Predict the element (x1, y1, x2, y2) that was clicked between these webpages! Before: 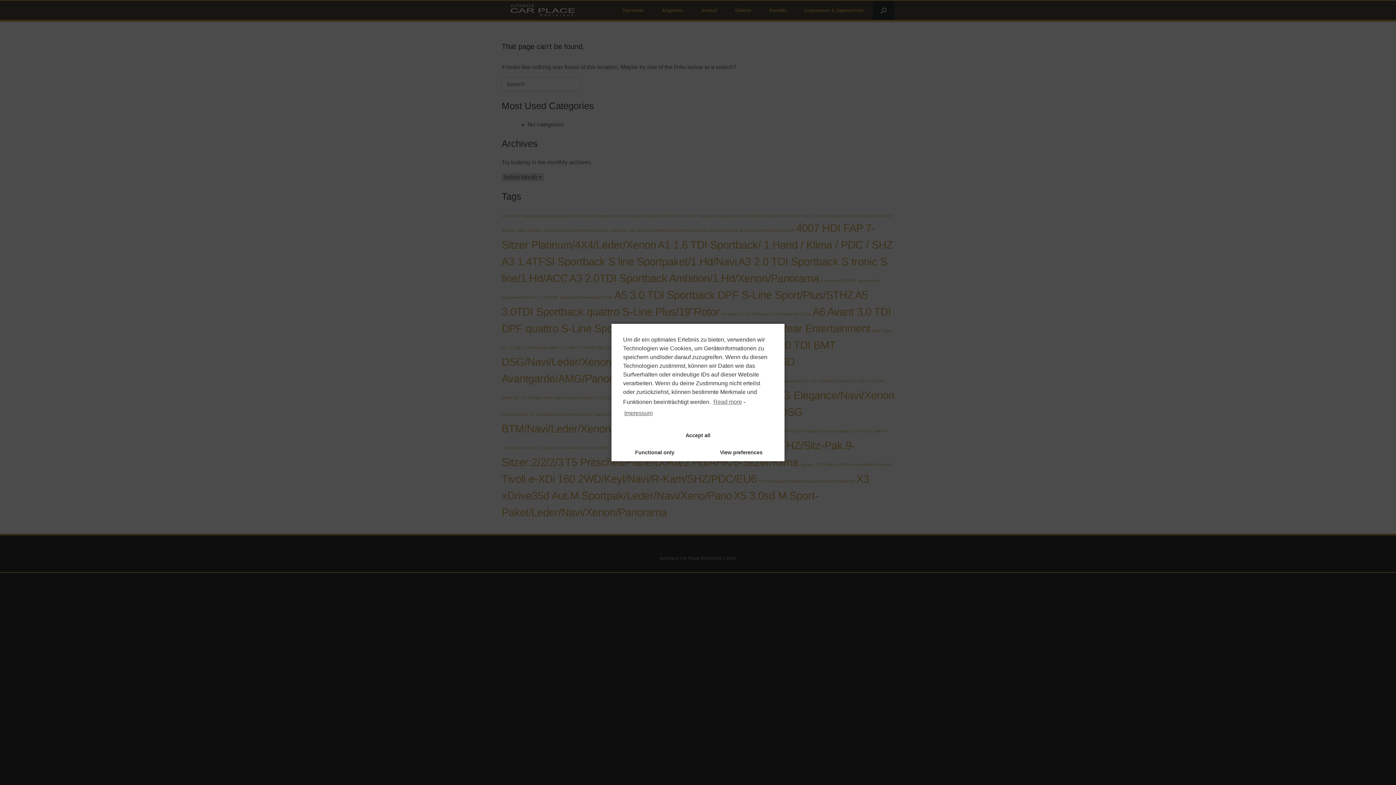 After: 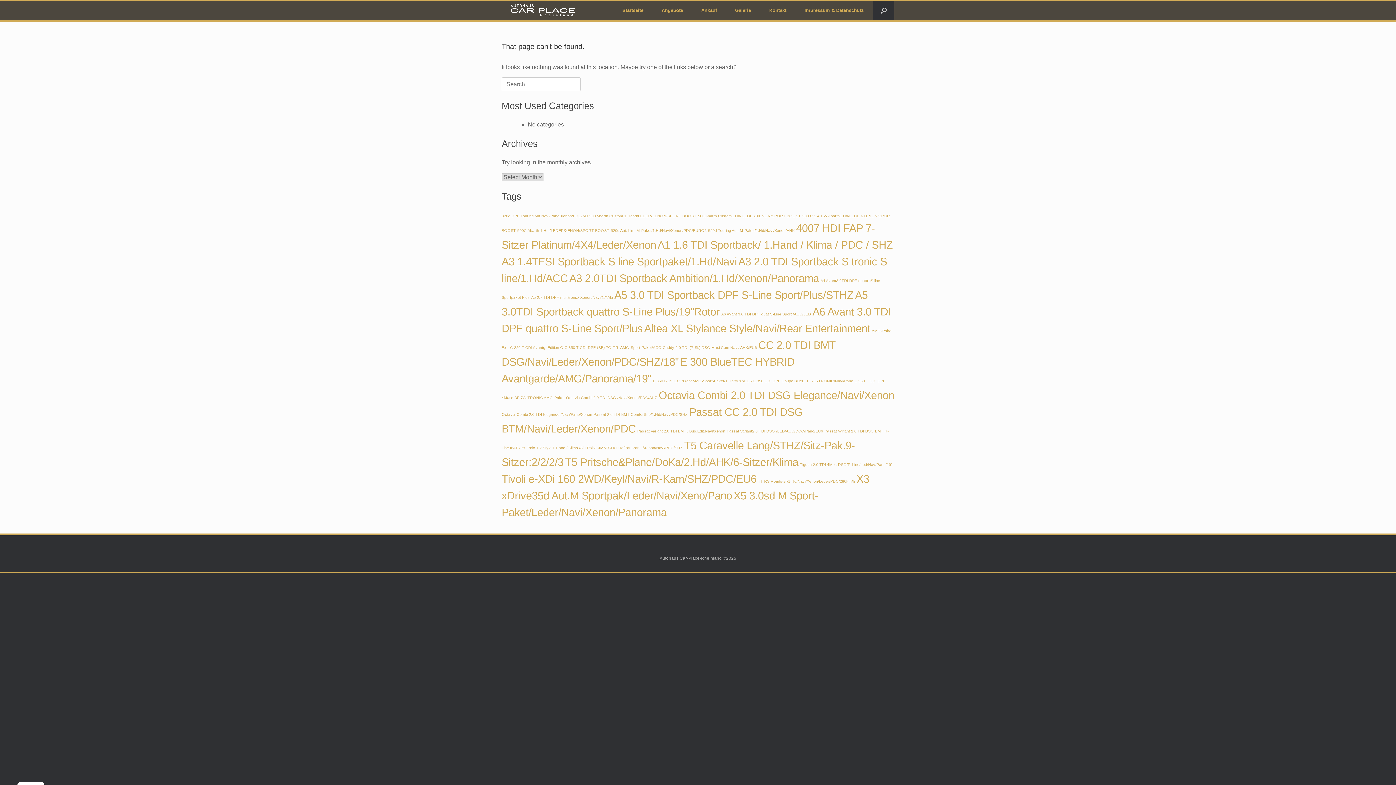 Action: bbox: (611, 444, 698, 461) label: Functional only